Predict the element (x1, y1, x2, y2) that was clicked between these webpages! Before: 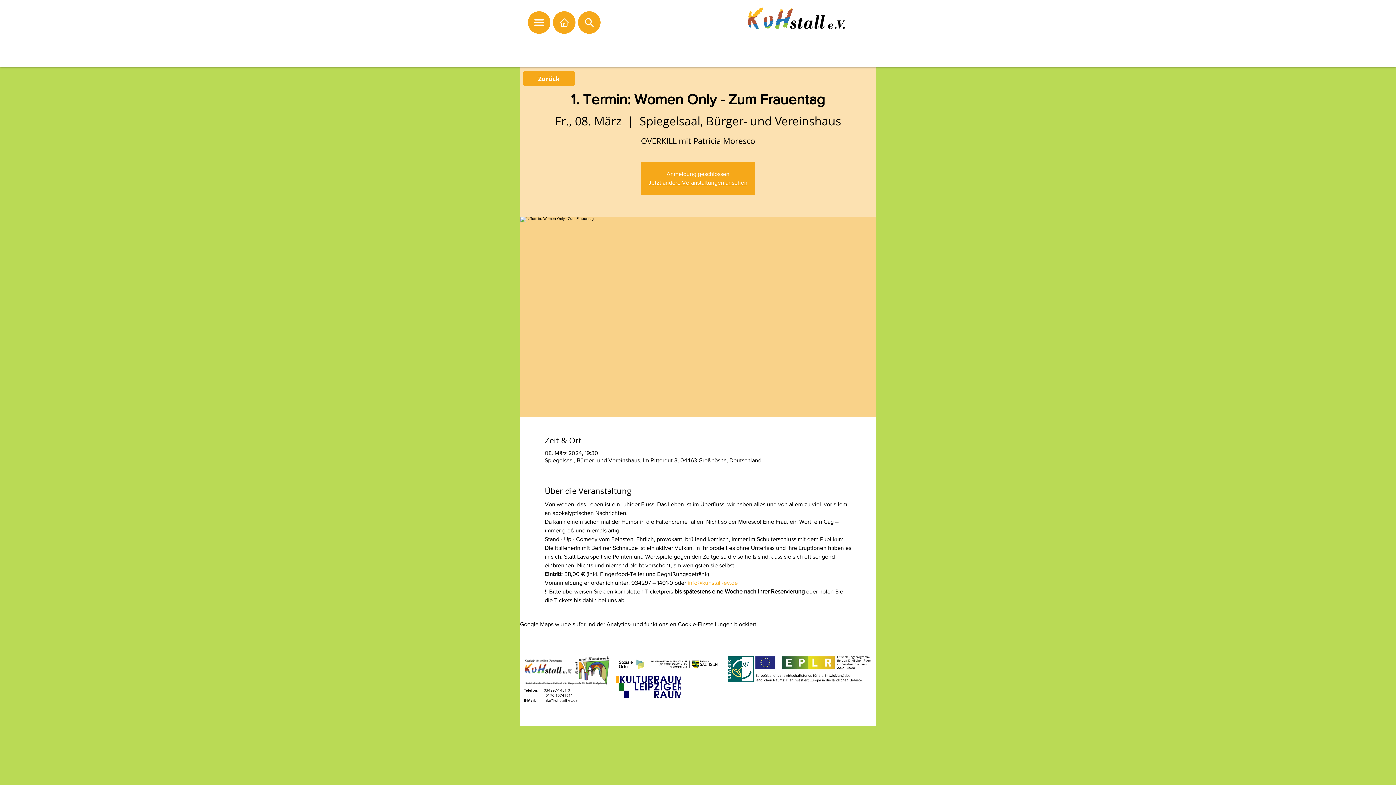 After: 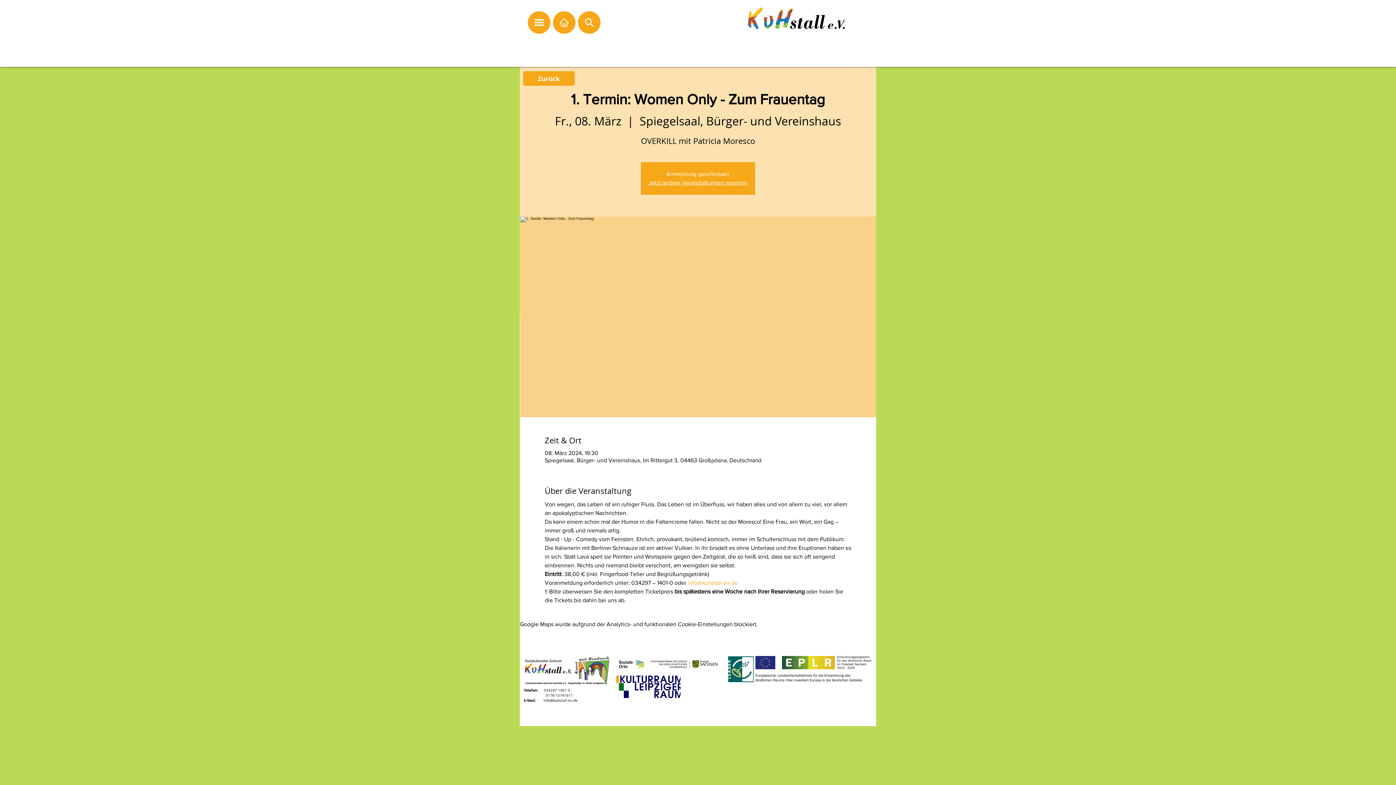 Action: bbox: (728, 656, 753, 682)